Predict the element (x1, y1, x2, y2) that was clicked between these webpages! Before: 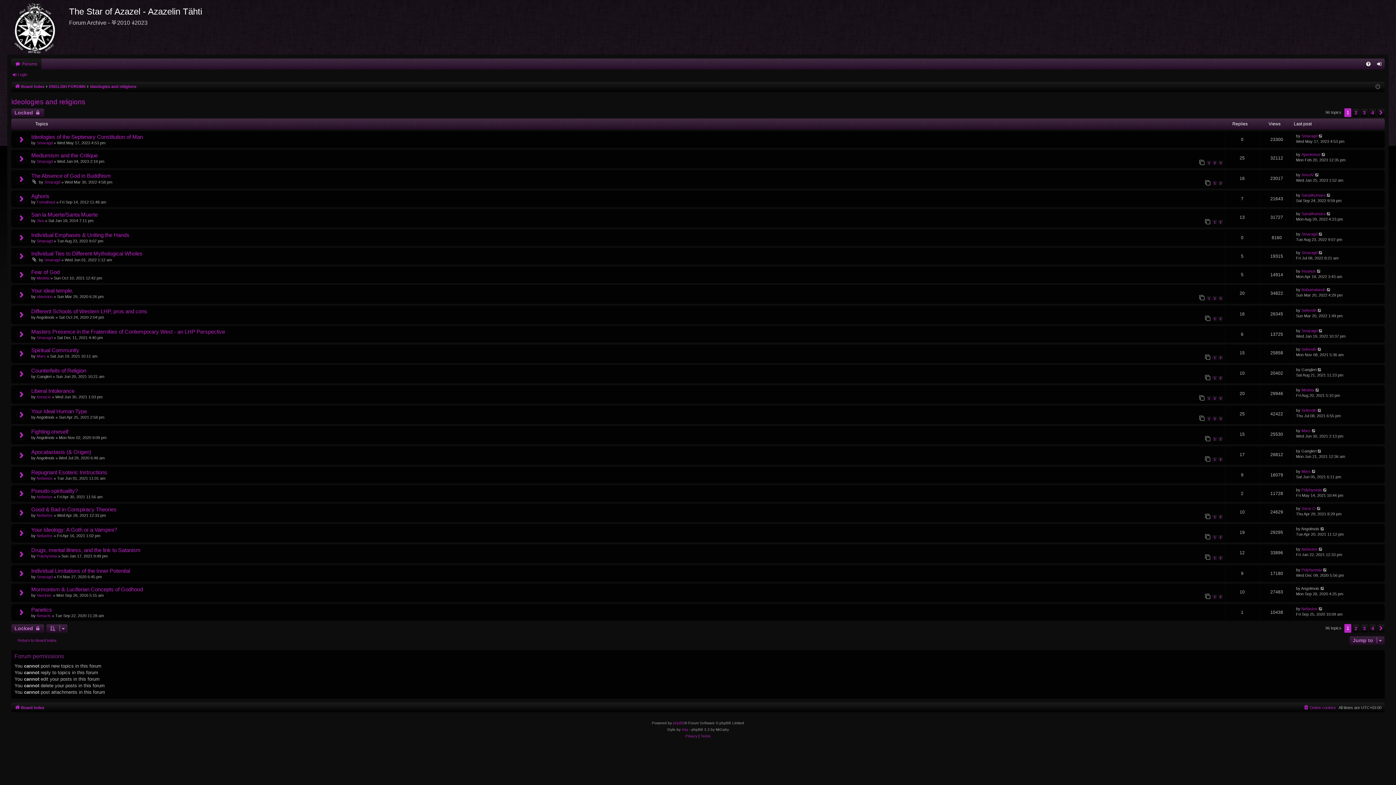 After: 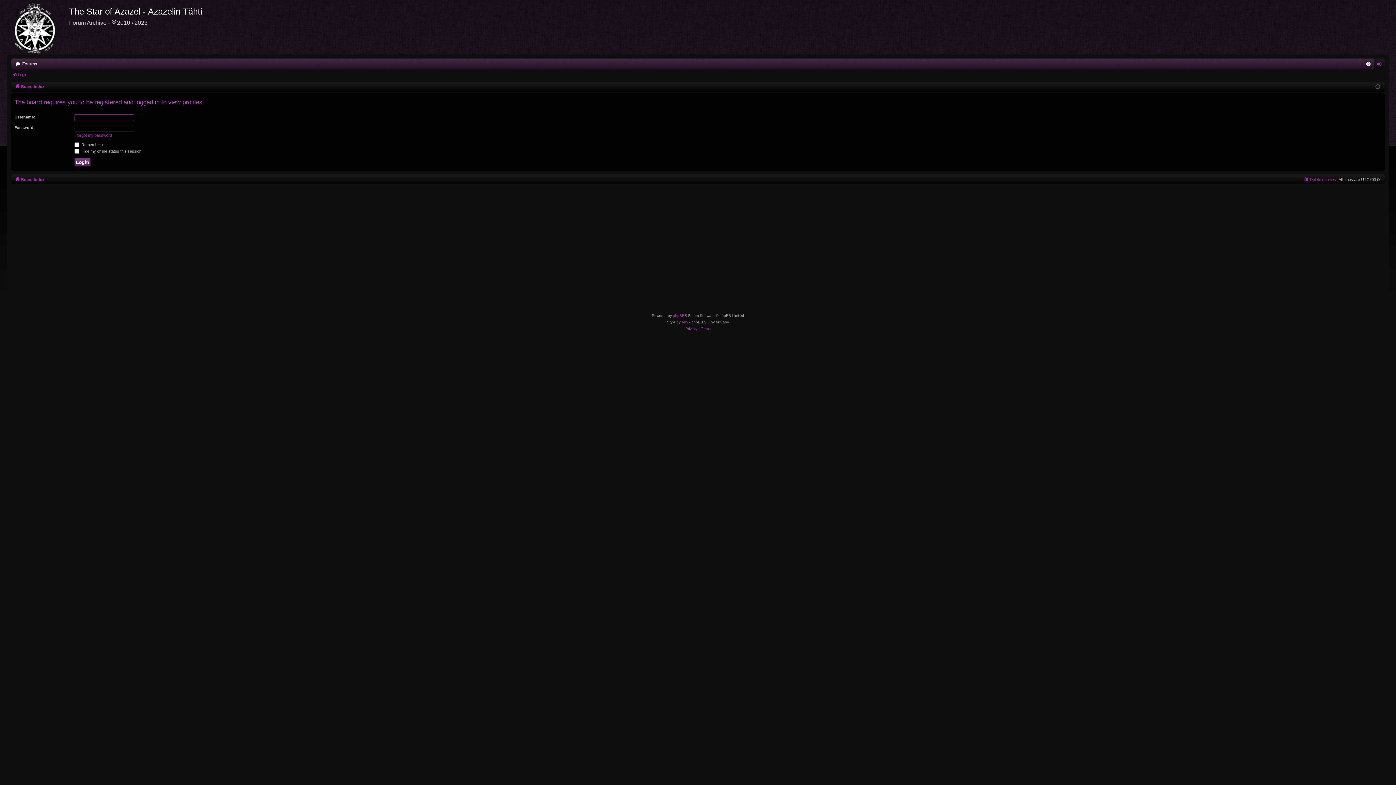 Action: bbox: (1301, 250, 1317, 255) label: Smaragd